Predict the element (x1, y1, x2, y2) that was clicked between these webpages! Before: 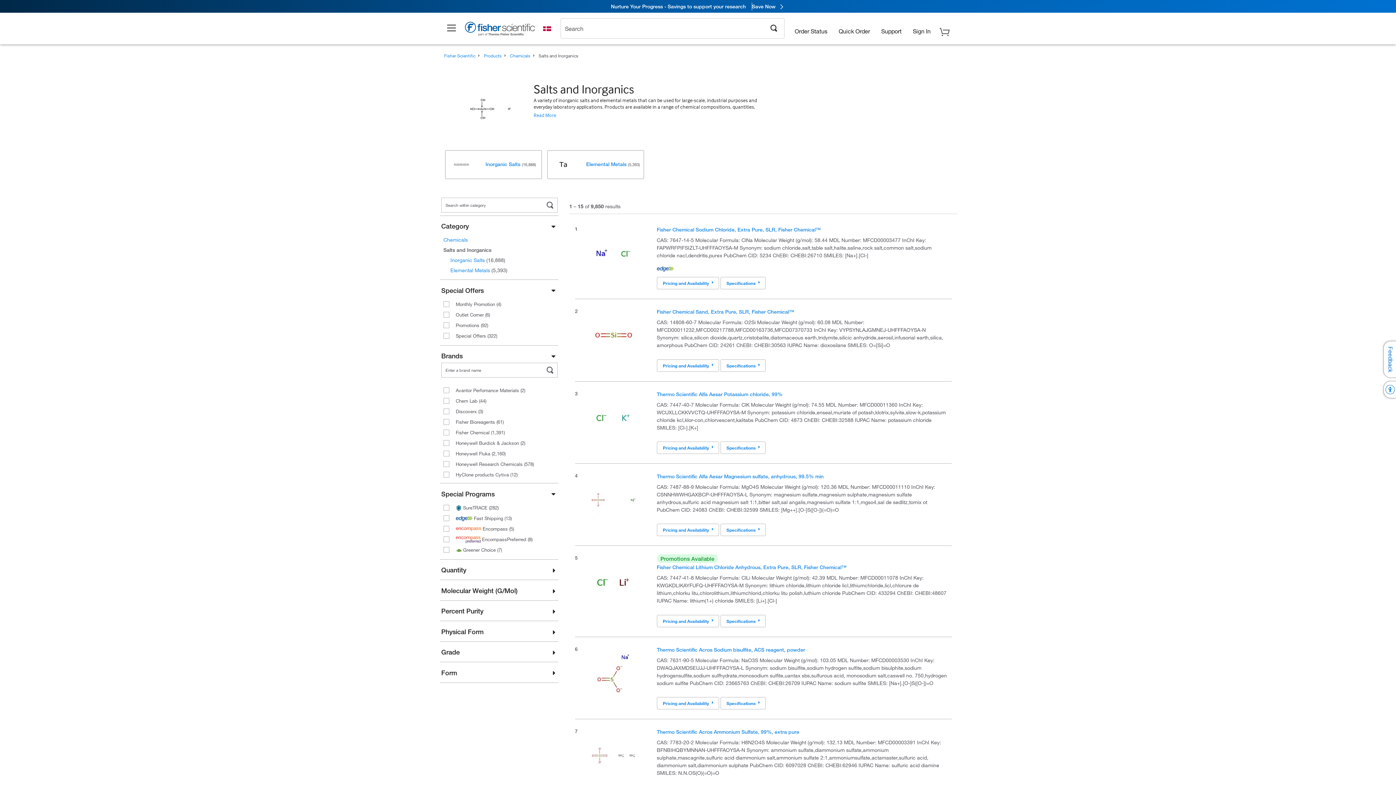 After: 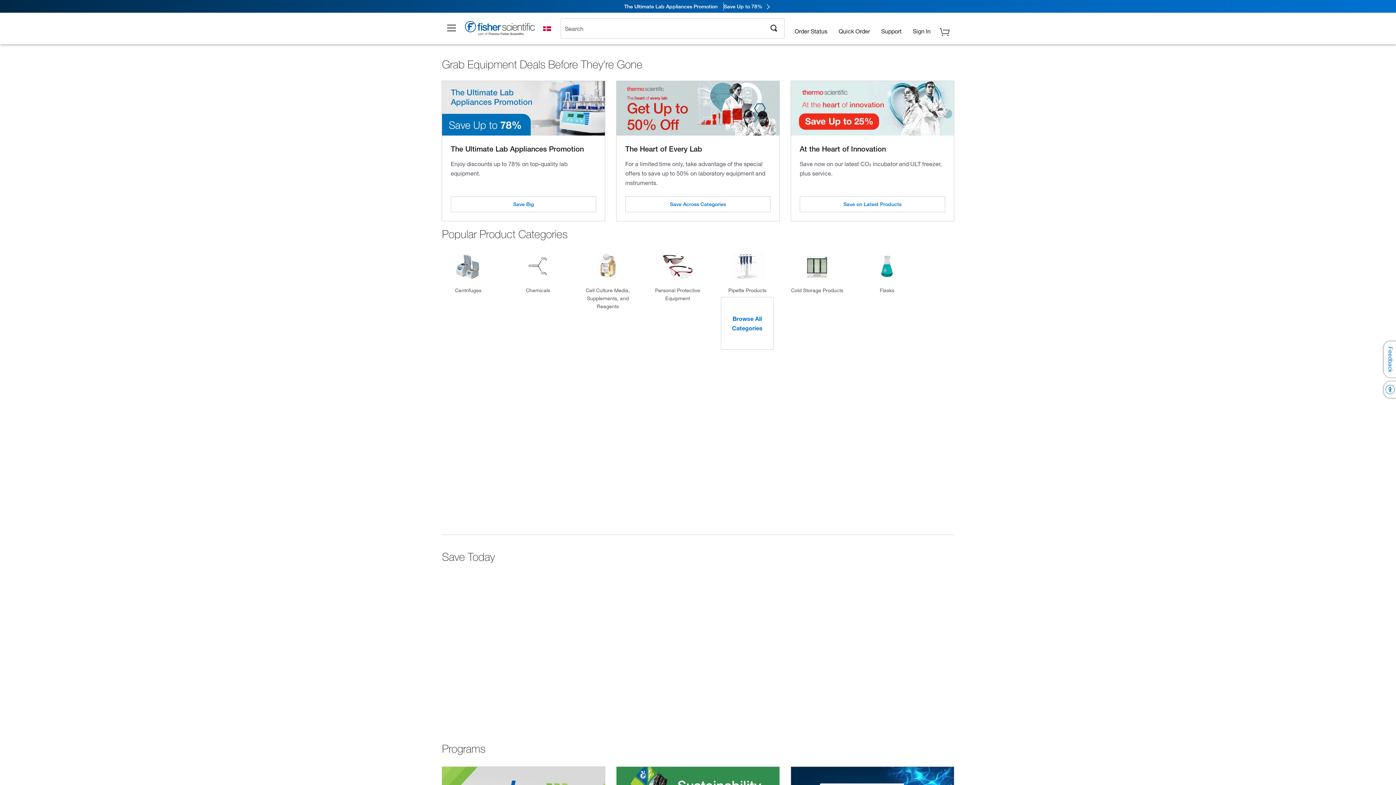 Action: label: Fisher Scientific bbox: (444, 52, 475, 58)